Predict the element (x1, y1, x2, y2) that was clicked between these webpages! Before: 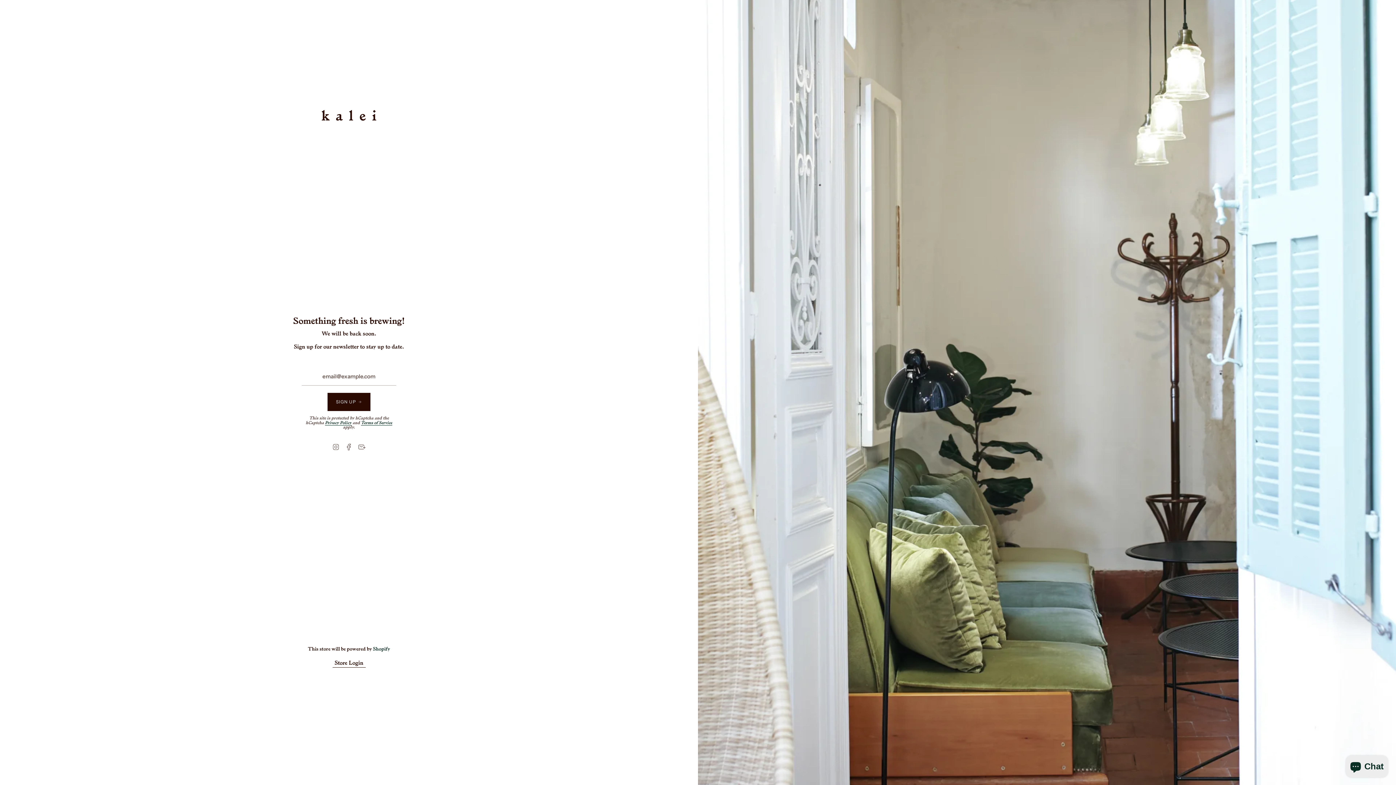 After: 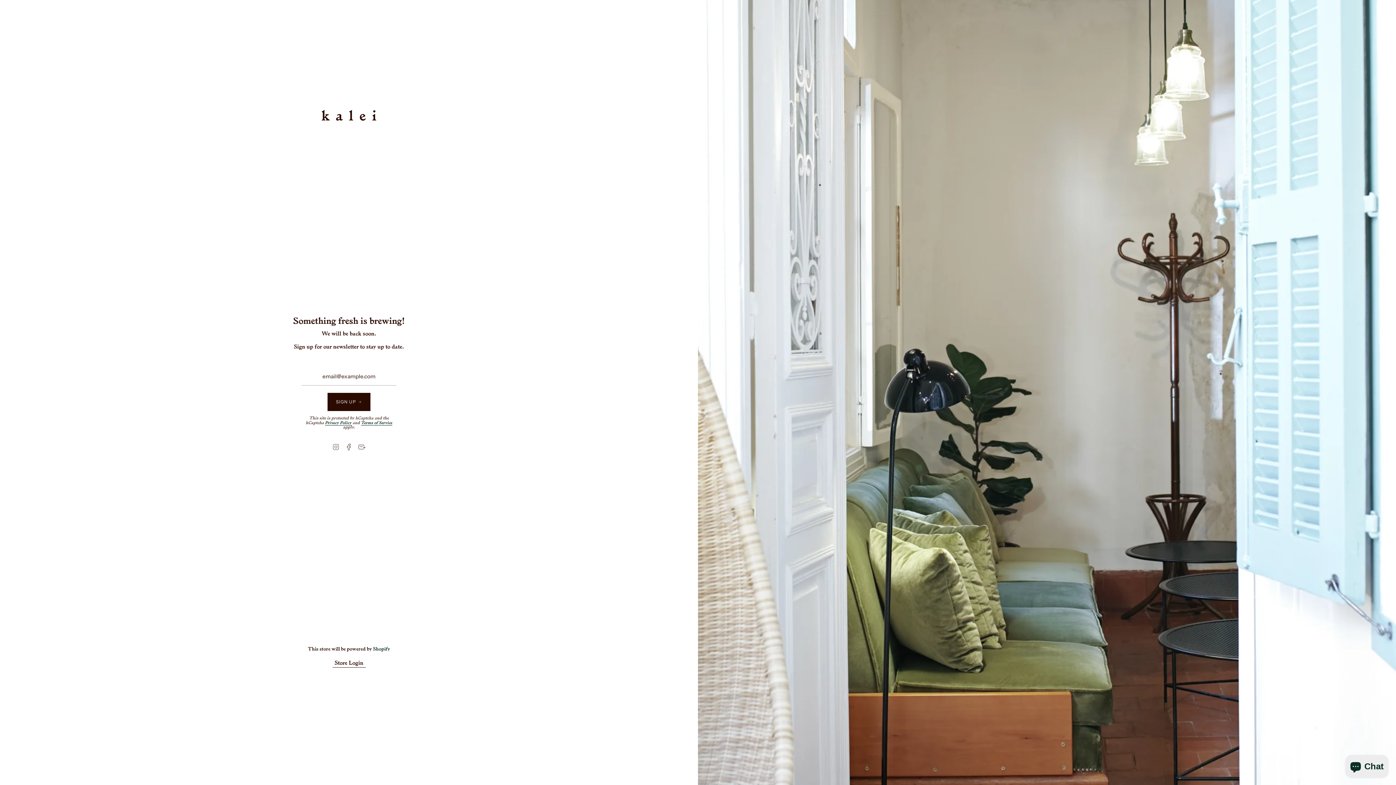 Action: label: Email bbox: (358, 444, 365, 449)